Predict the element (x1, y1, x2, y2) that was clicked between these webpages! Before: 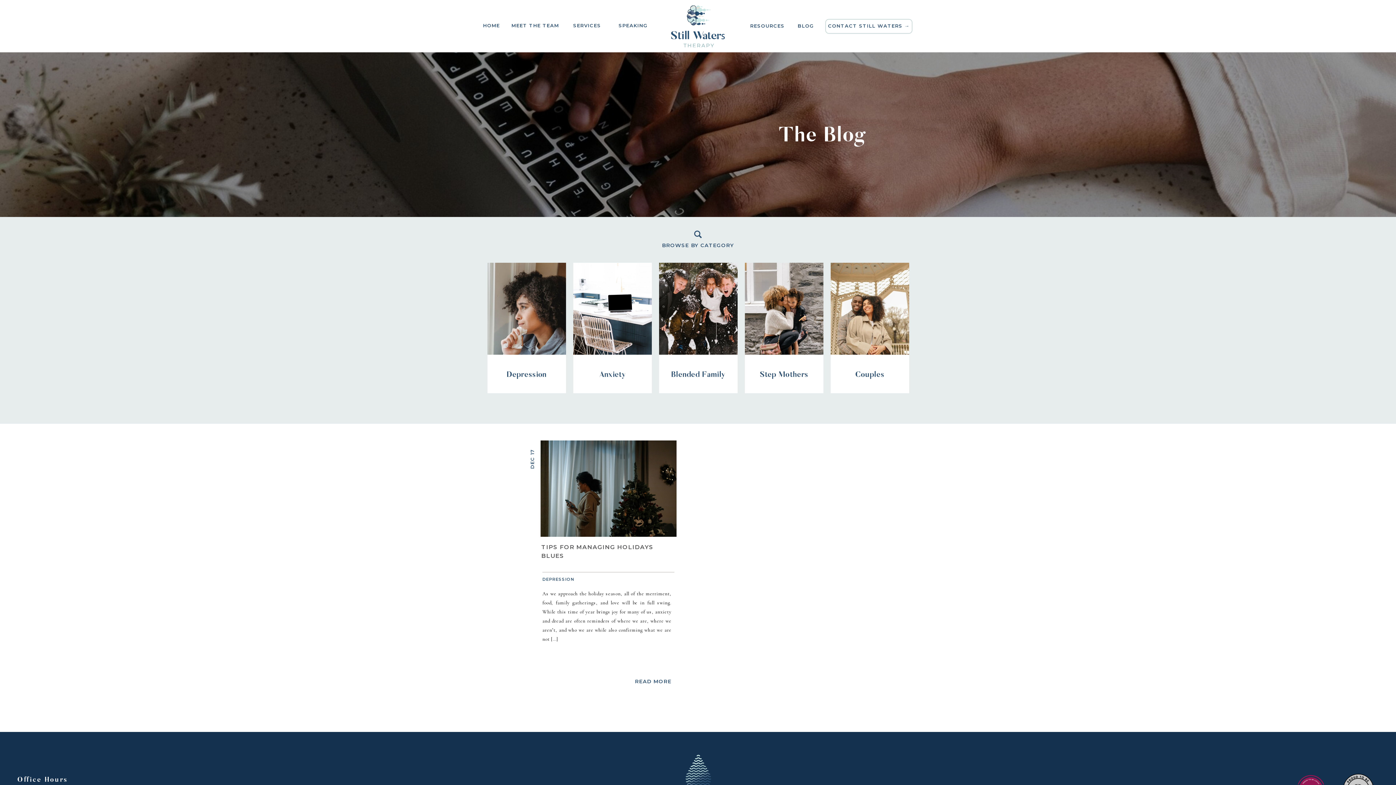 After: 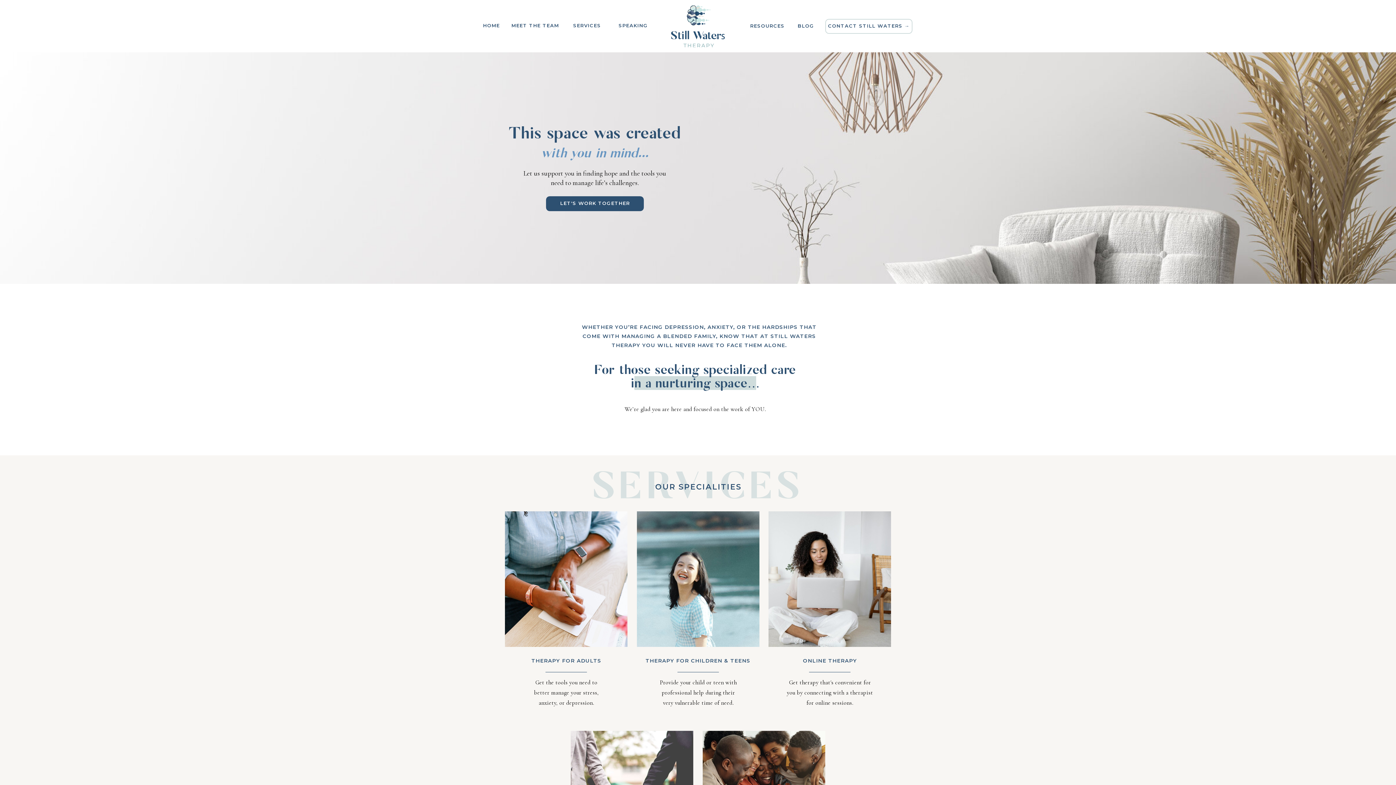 Action: bbox: (671, 5, 725, 47)